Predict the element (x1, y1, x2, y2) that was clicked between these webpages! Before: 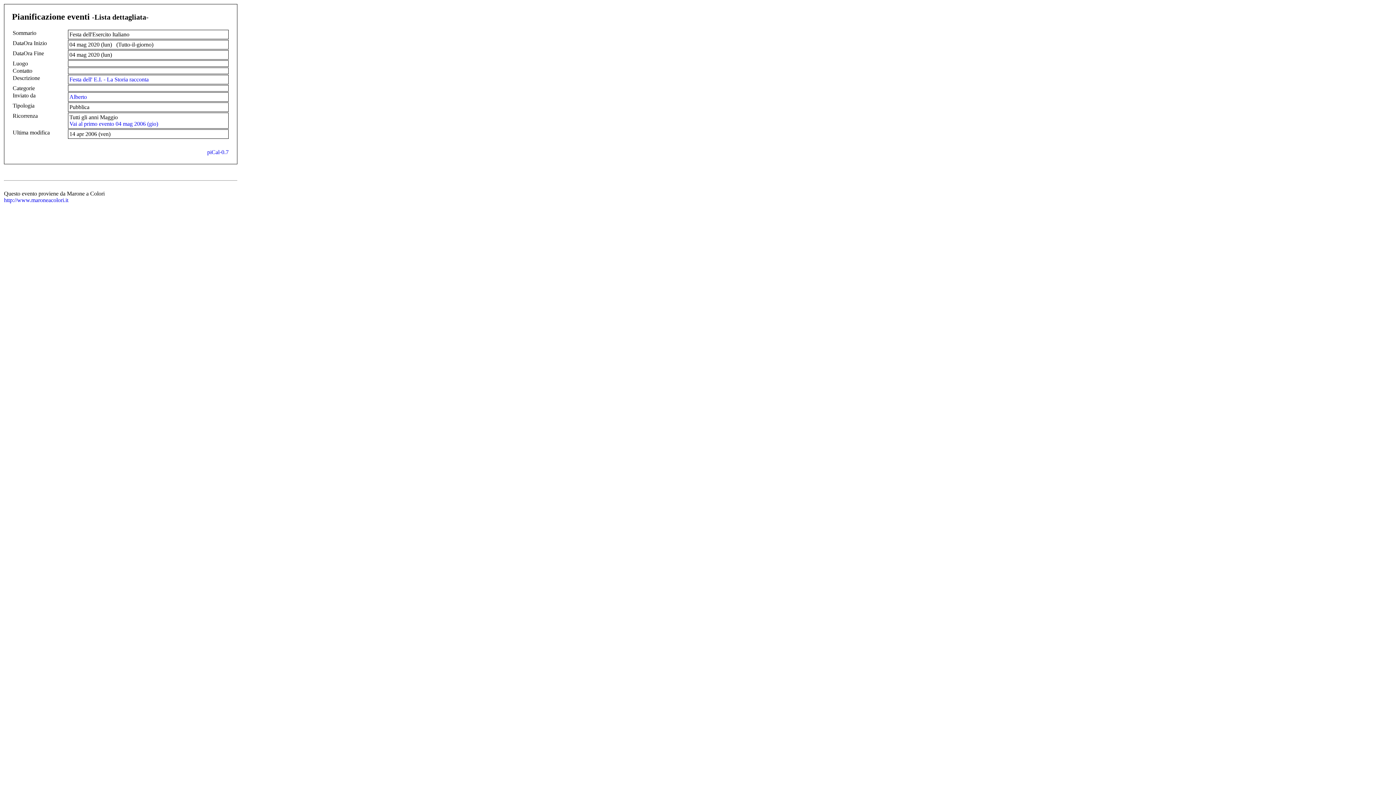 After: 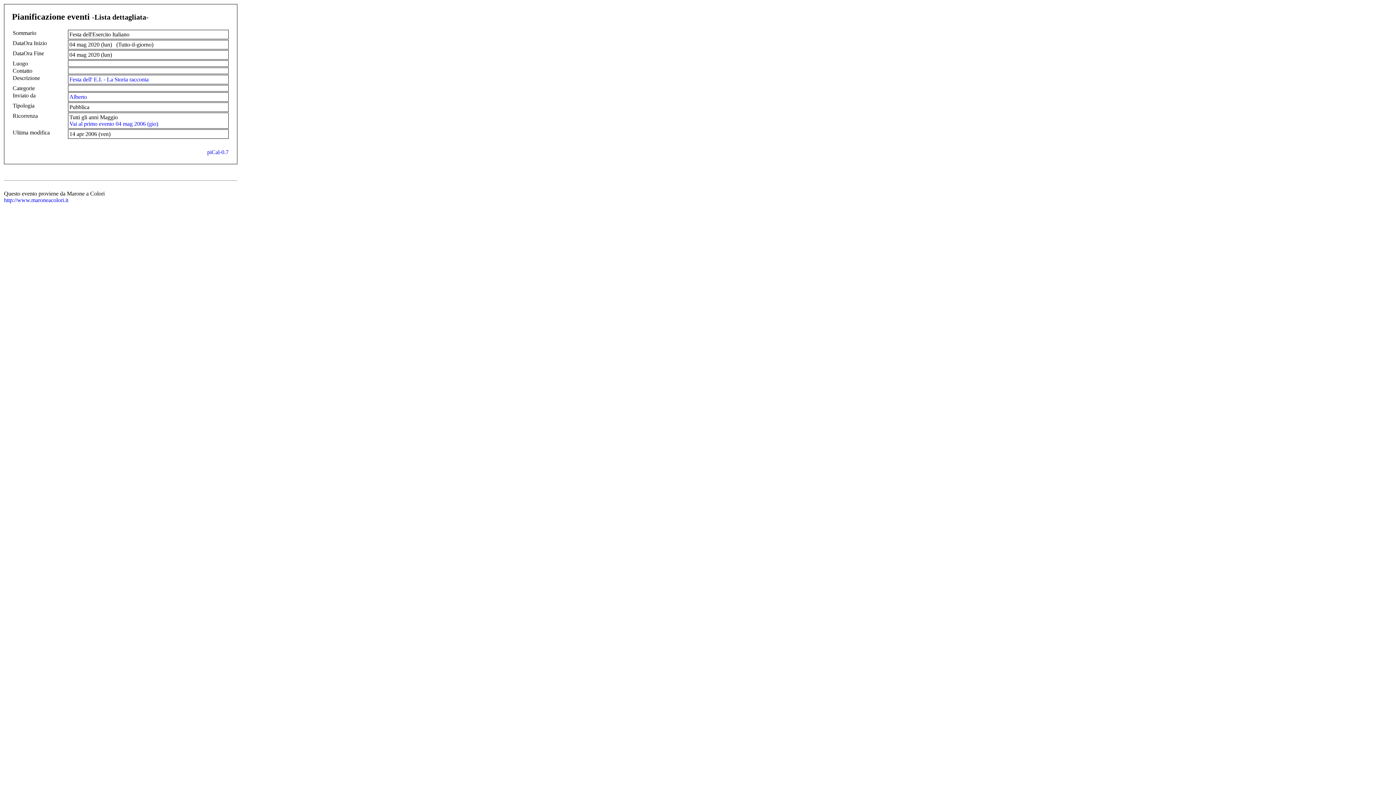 Action: label: Festa dell' E.I. - La Storia racconta bbox: (69, 76, 148, 82)